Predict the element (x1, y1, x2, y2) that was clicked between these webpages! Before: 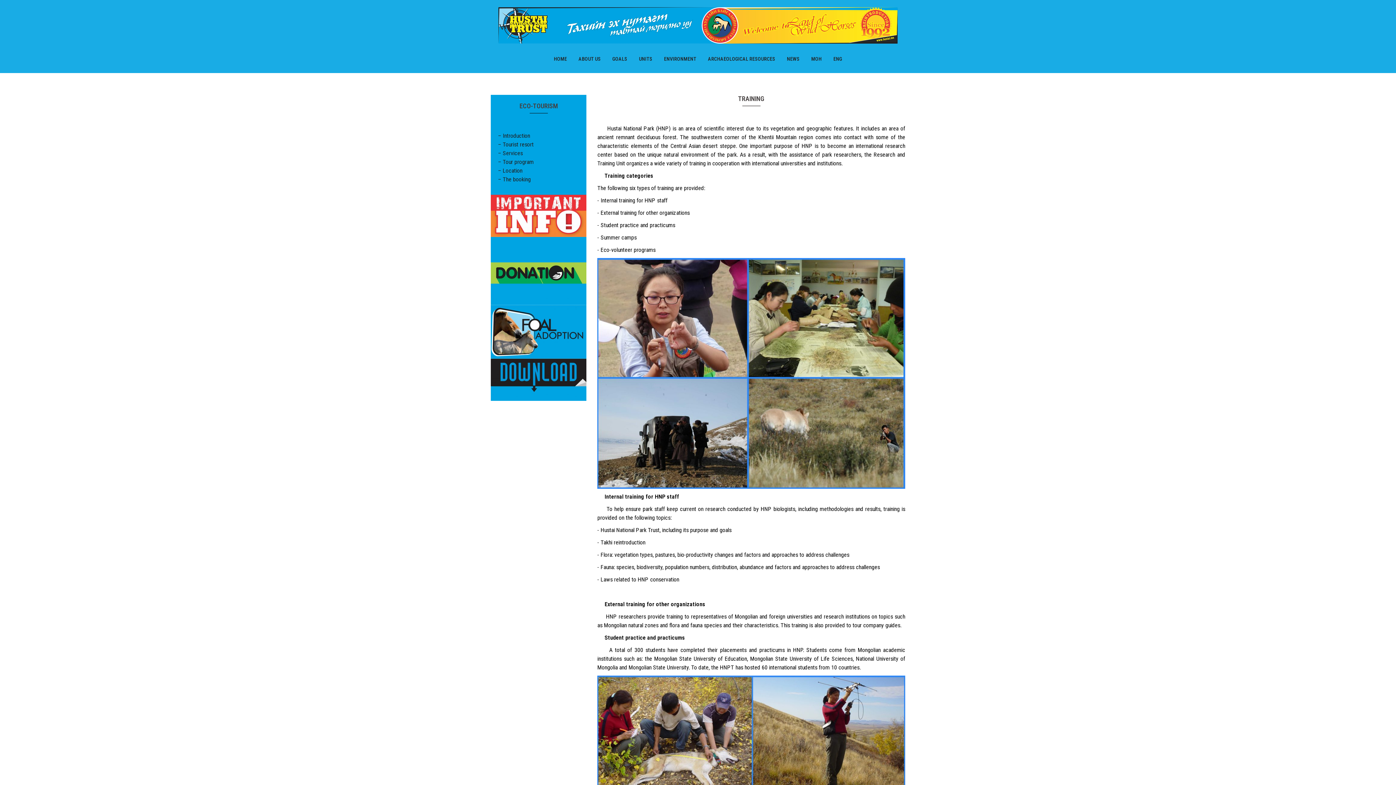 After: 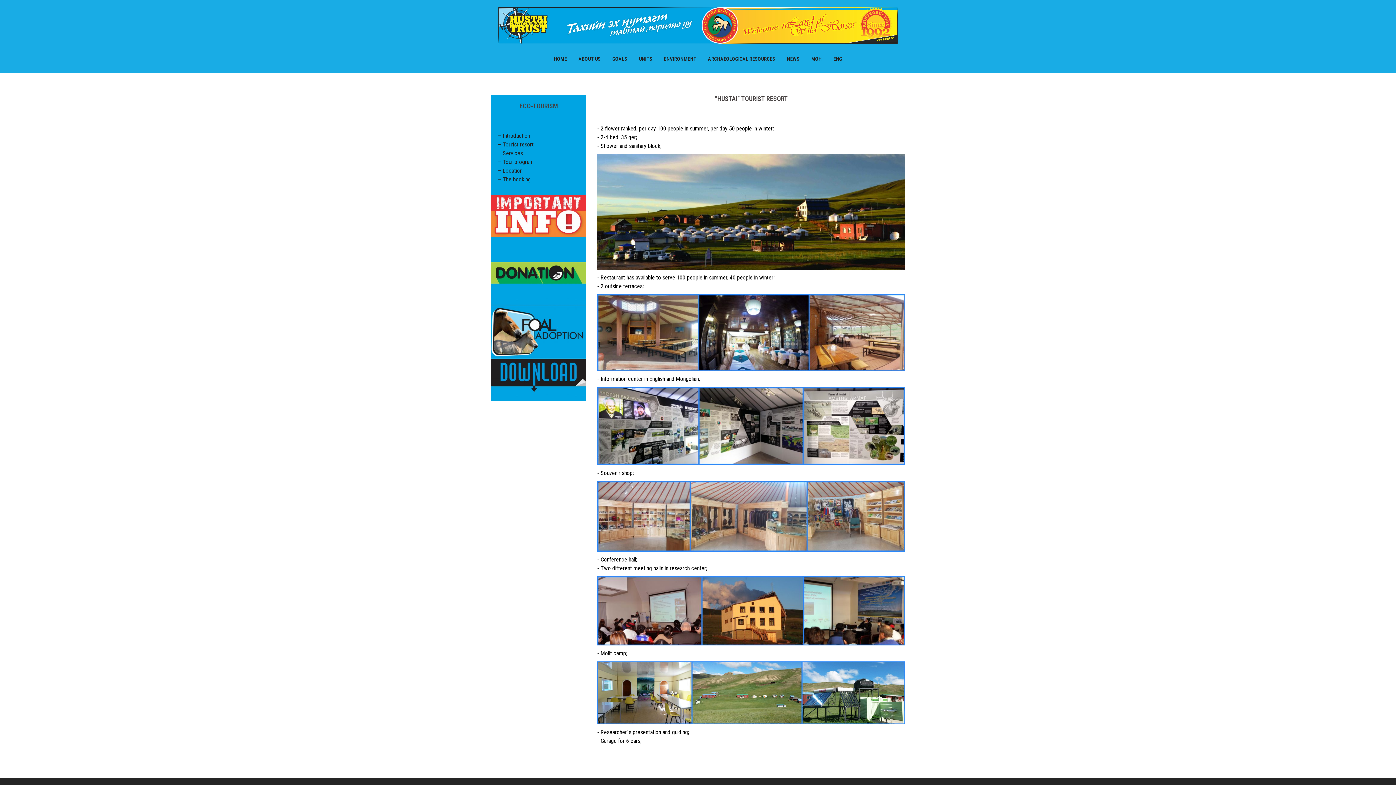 Action: label: – Tourist resort bbox: (498, 141, 533, 148)